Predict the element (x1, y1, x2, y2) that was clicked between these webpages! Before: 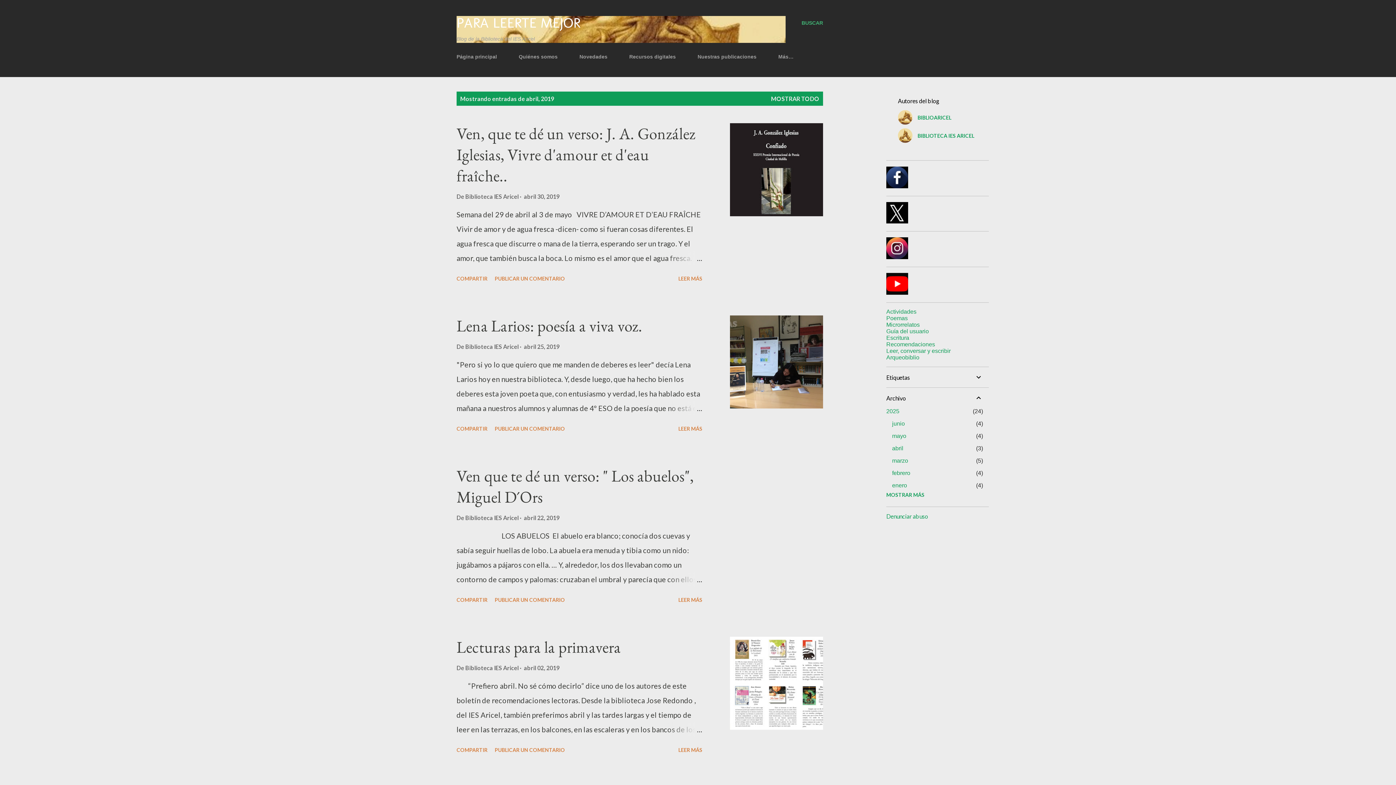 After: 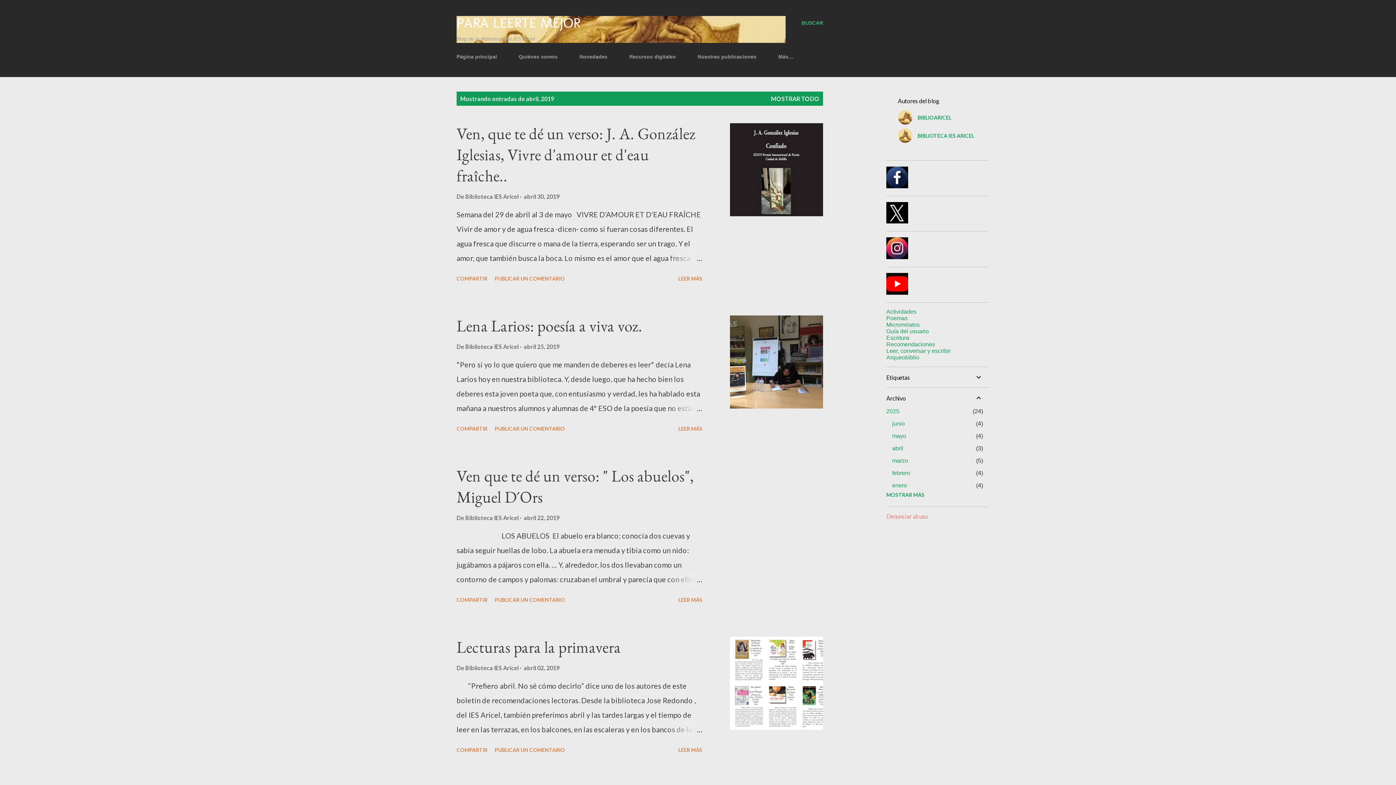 Action: bbox: (886, 513, 928, 520) label: Denunciar abuso